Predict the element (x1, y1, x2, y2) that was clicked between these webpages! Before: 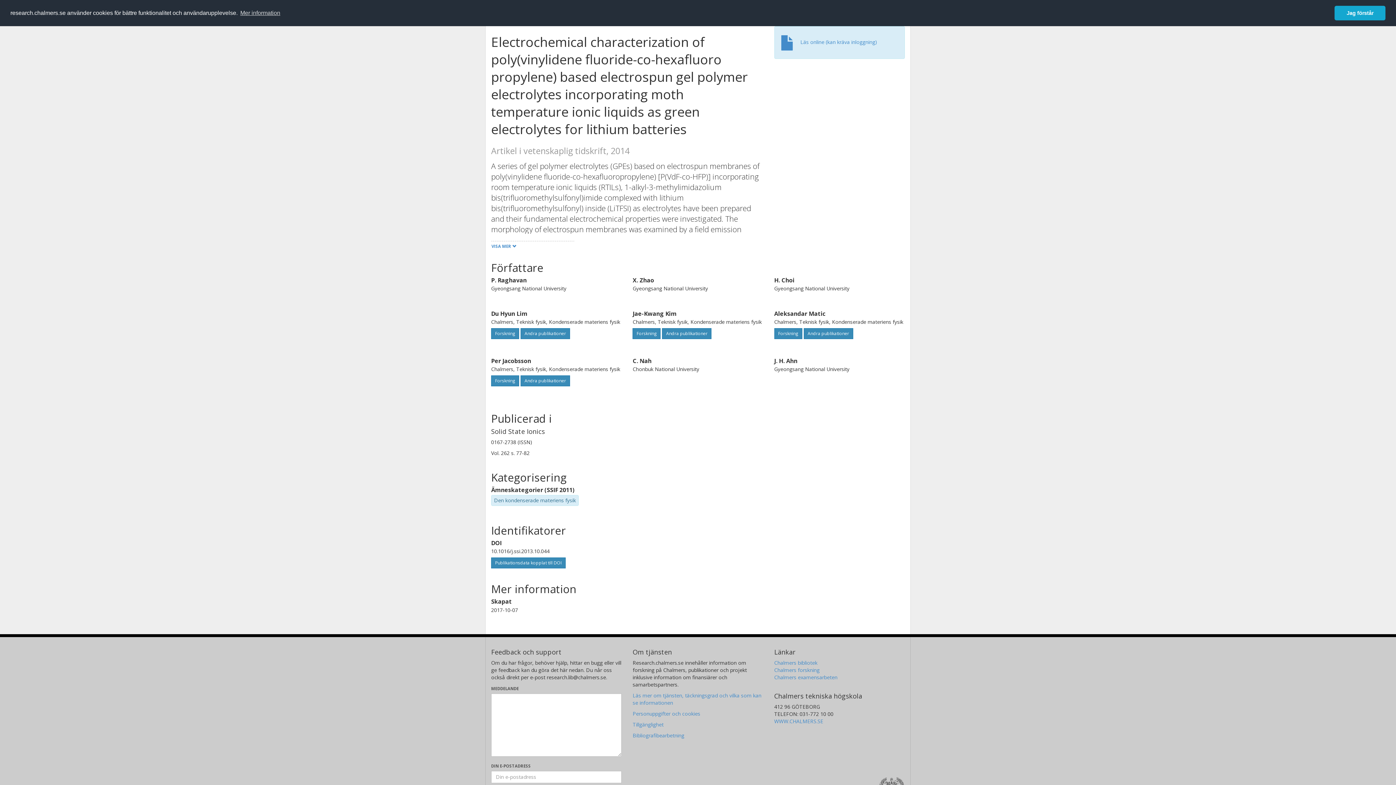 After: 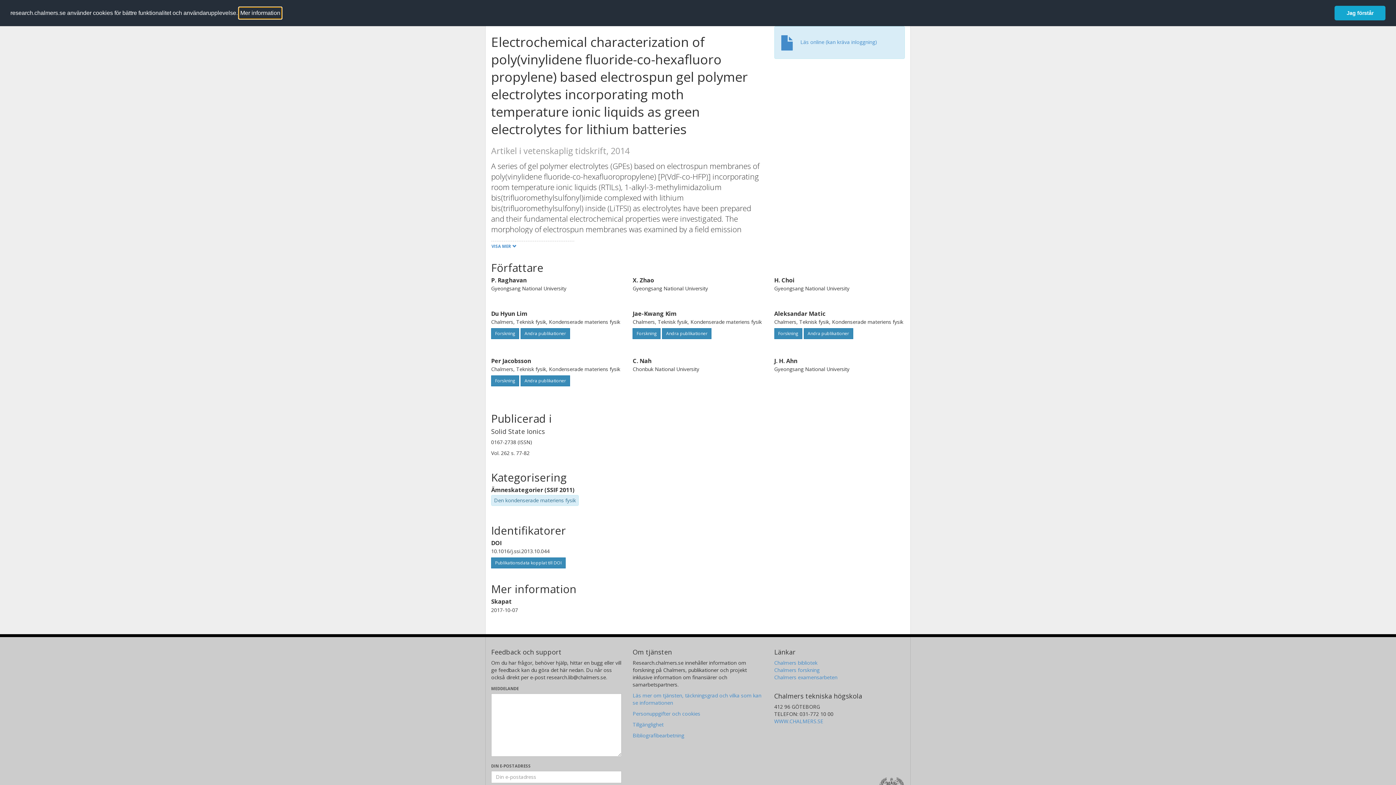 Action: bbox: (239, 7, 281, 18) label: learn more about cookies